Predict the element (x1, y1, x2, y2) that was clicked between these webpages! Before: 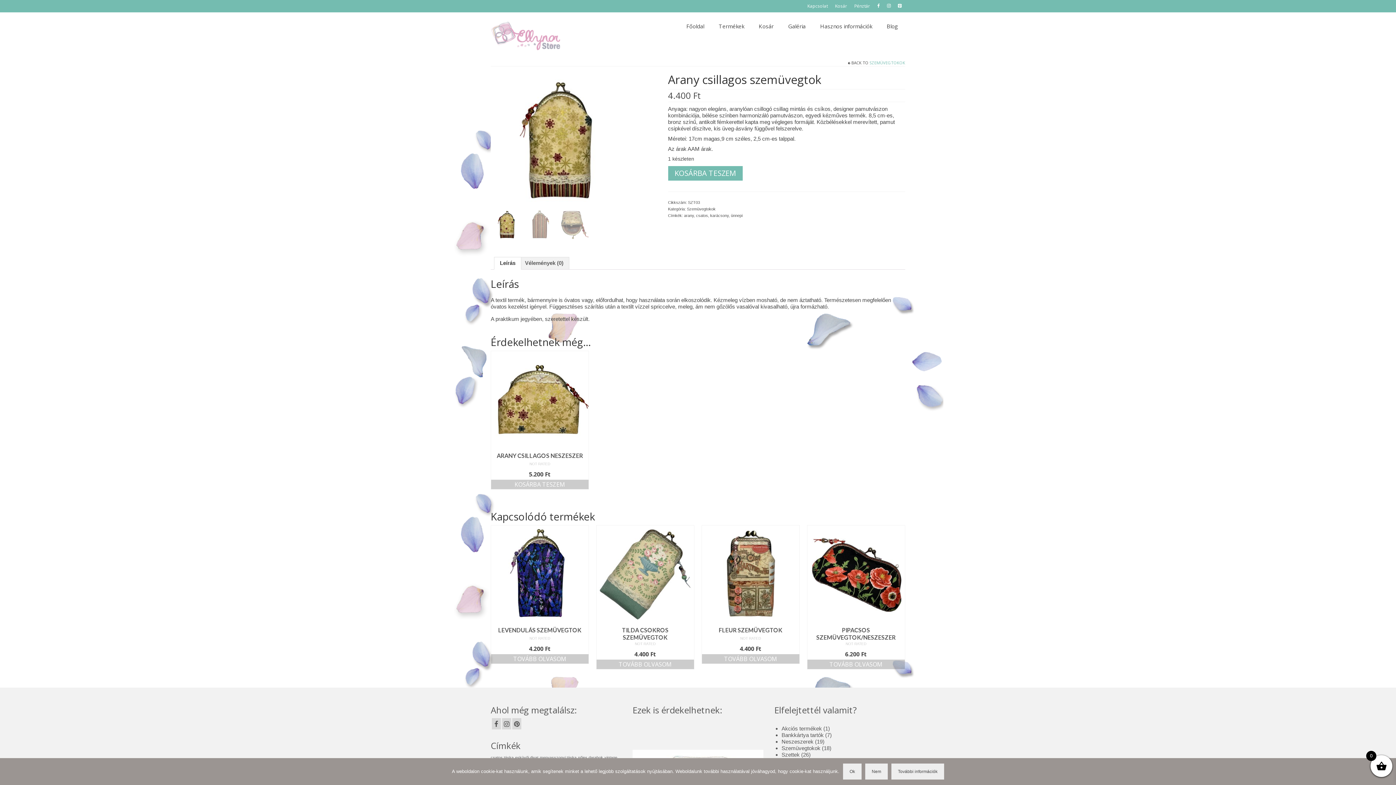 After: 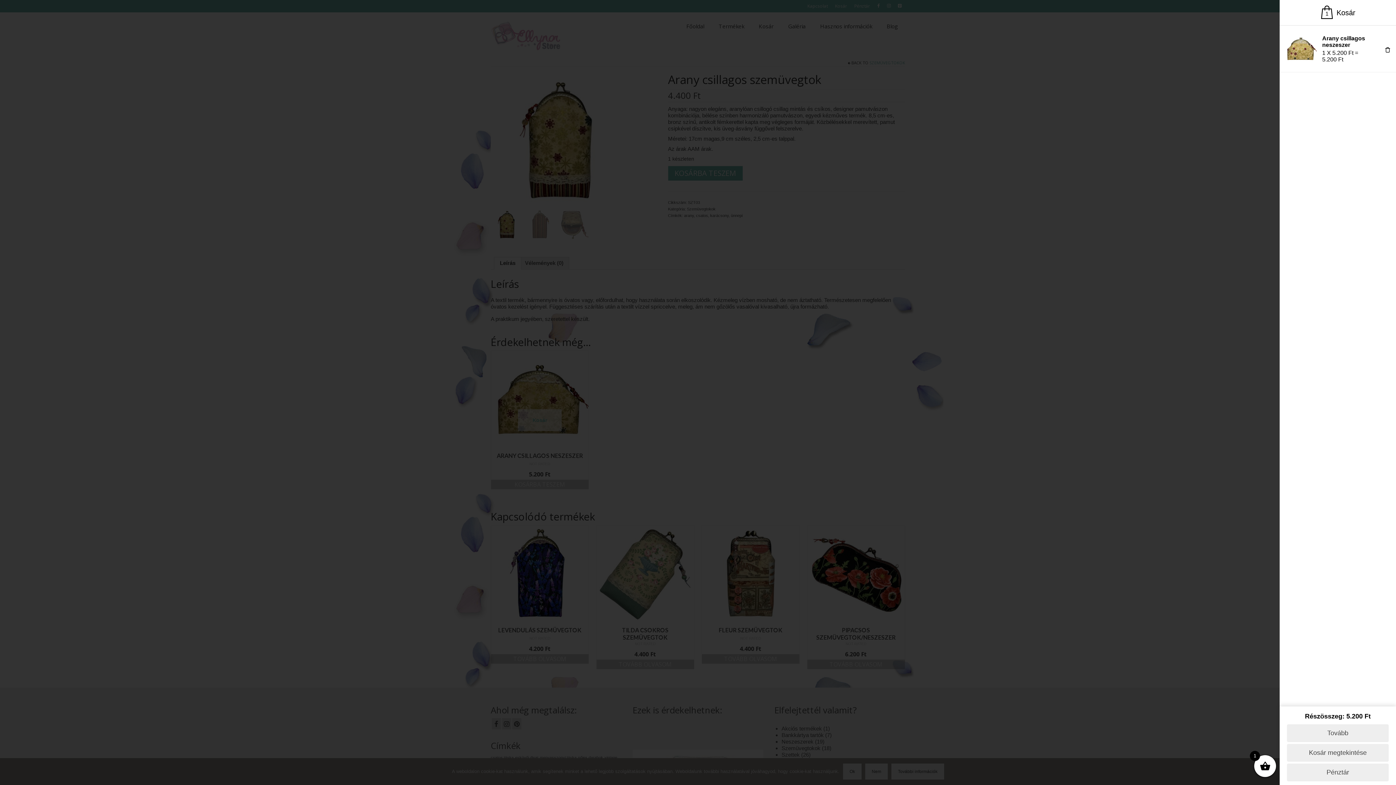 Action: label: Kosárba: “Arany csillagos neszeszer” bbox: (491, 480, 588, 489)